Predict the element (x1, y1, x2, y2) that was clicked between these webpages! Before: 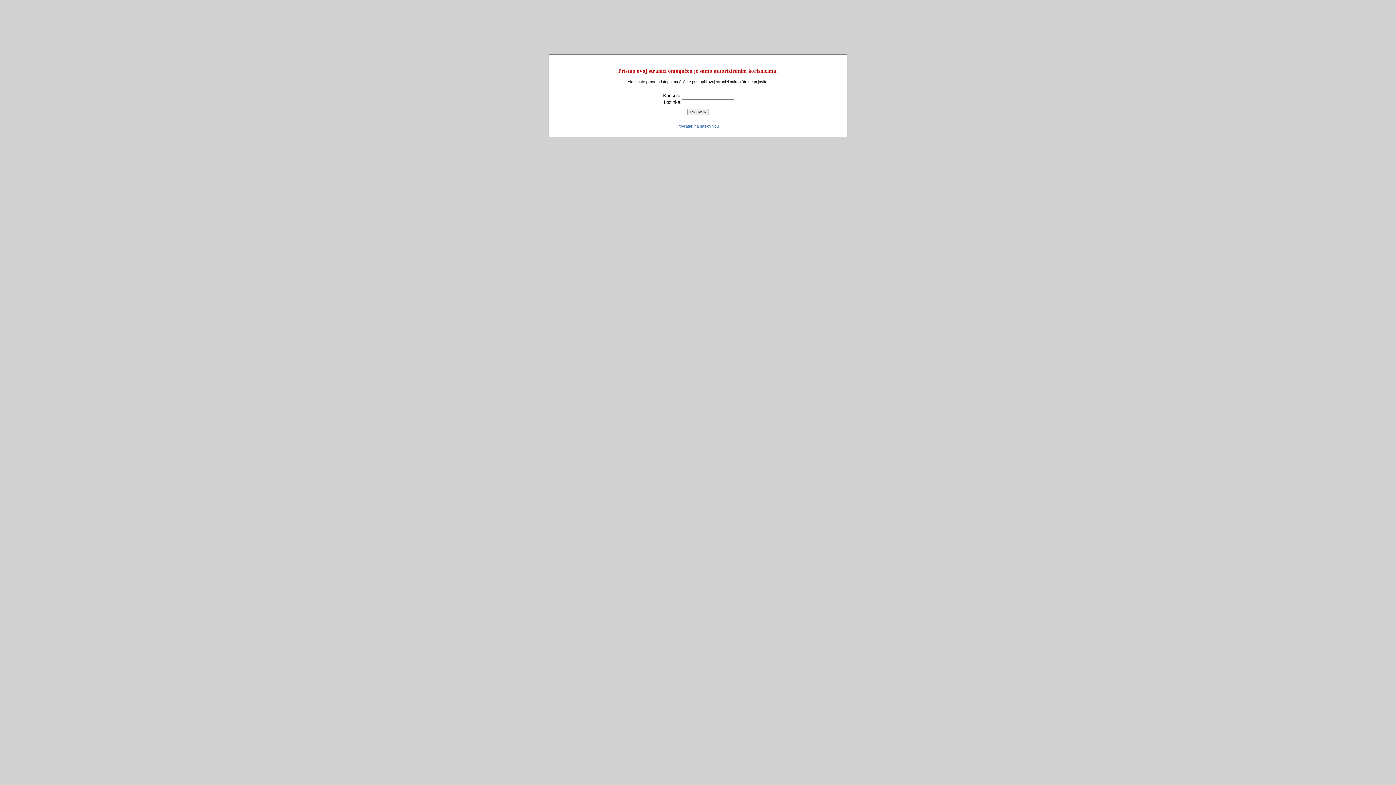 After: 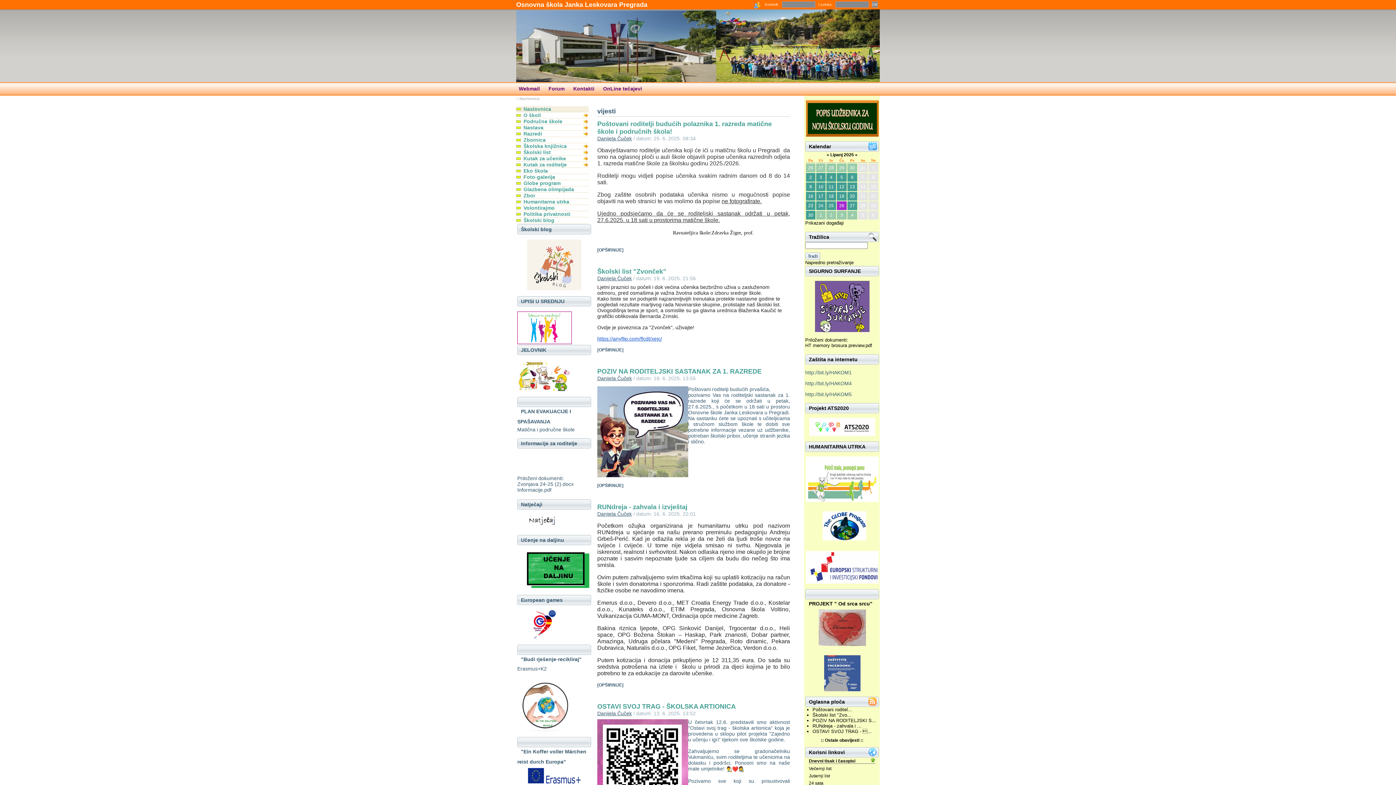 Action: label: Povratak na naslovnicu bbox: (677, 123, 718, 128)